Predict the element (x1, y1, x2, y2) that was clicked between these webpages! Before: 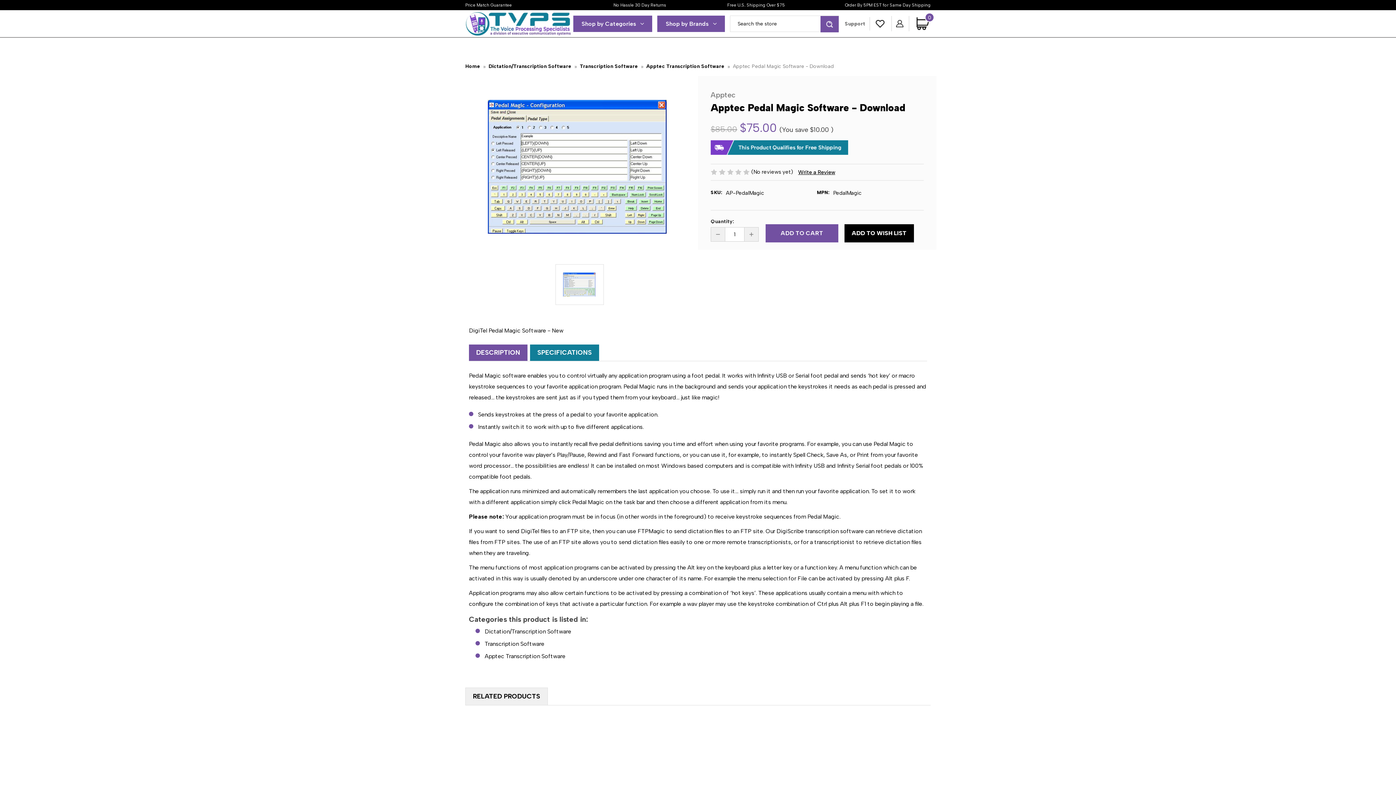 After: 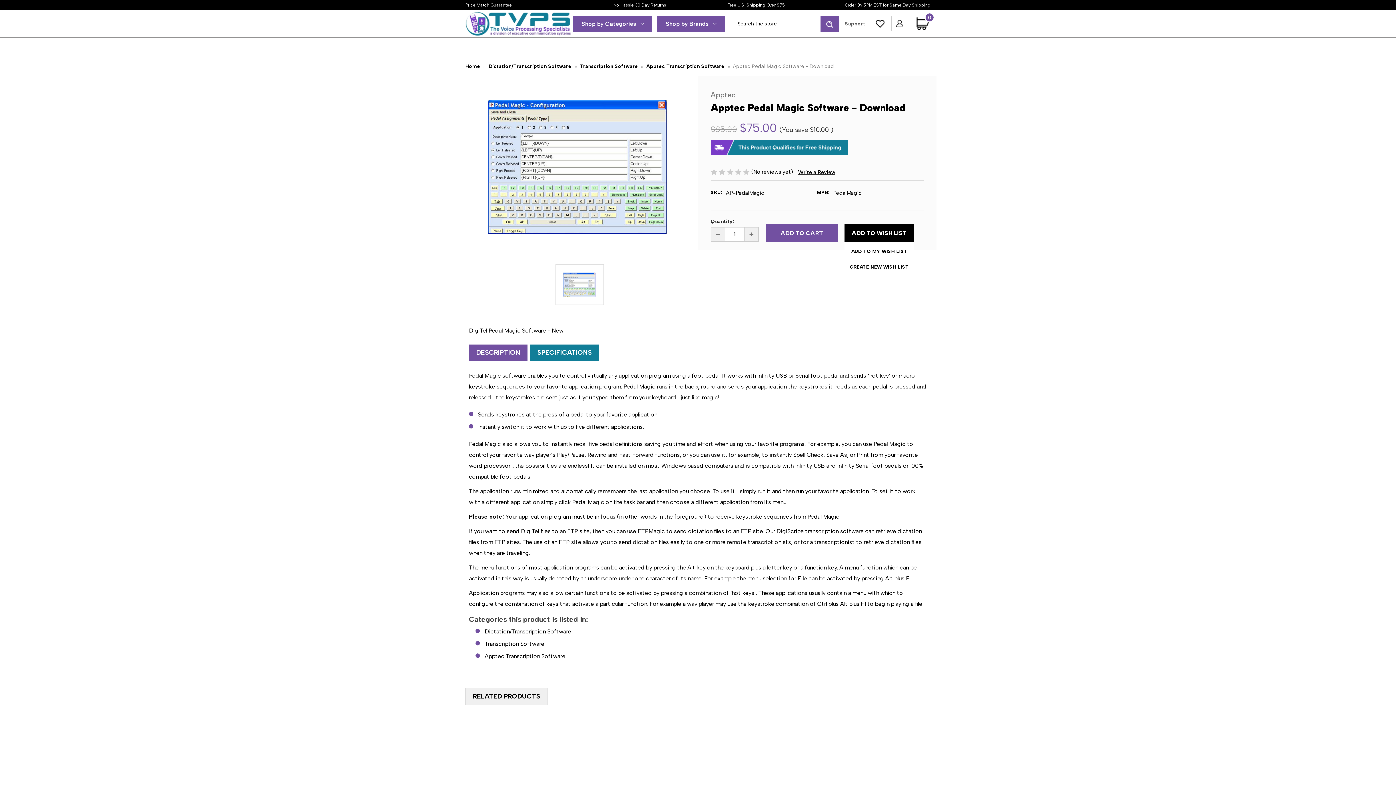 Action: label: ADD TO WISH LIST bbox: (844, 224, 914, 242)